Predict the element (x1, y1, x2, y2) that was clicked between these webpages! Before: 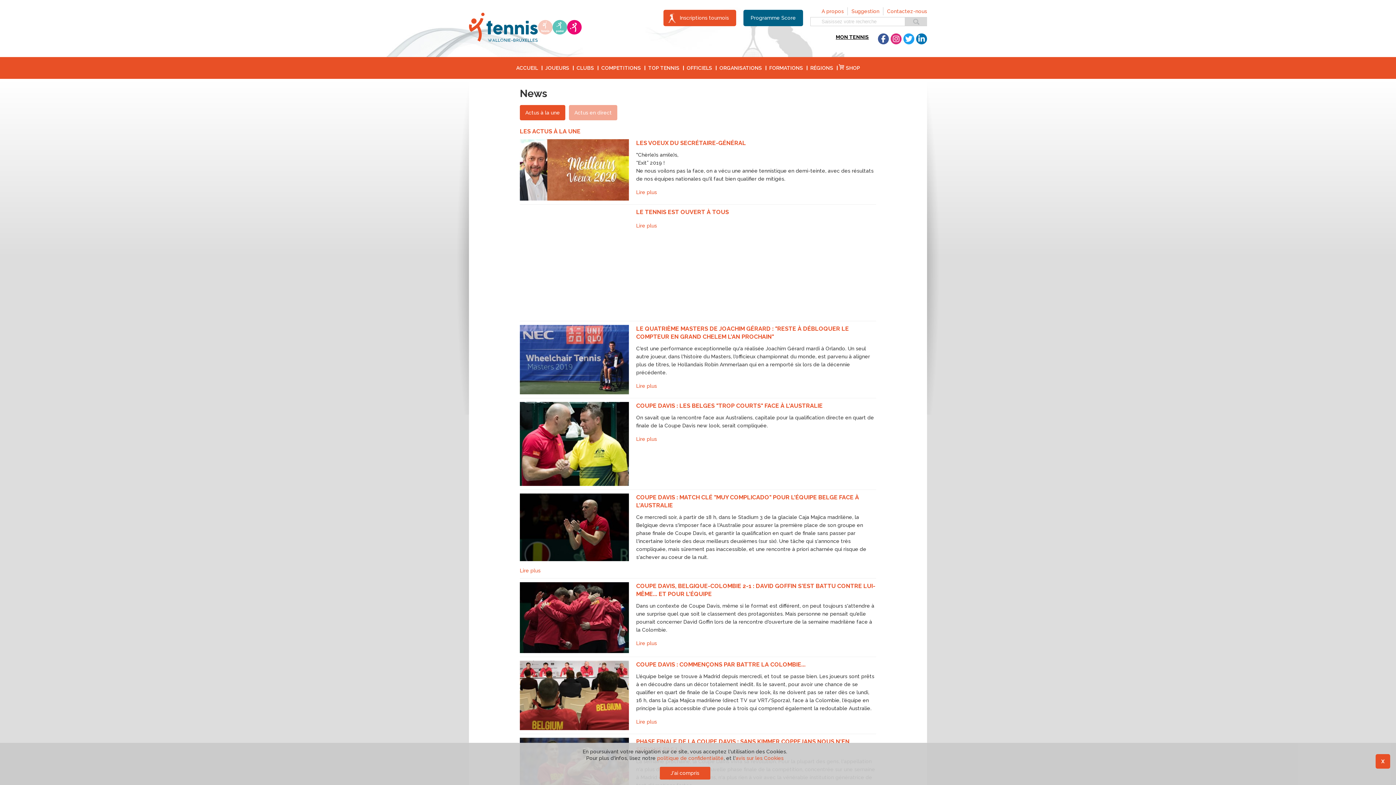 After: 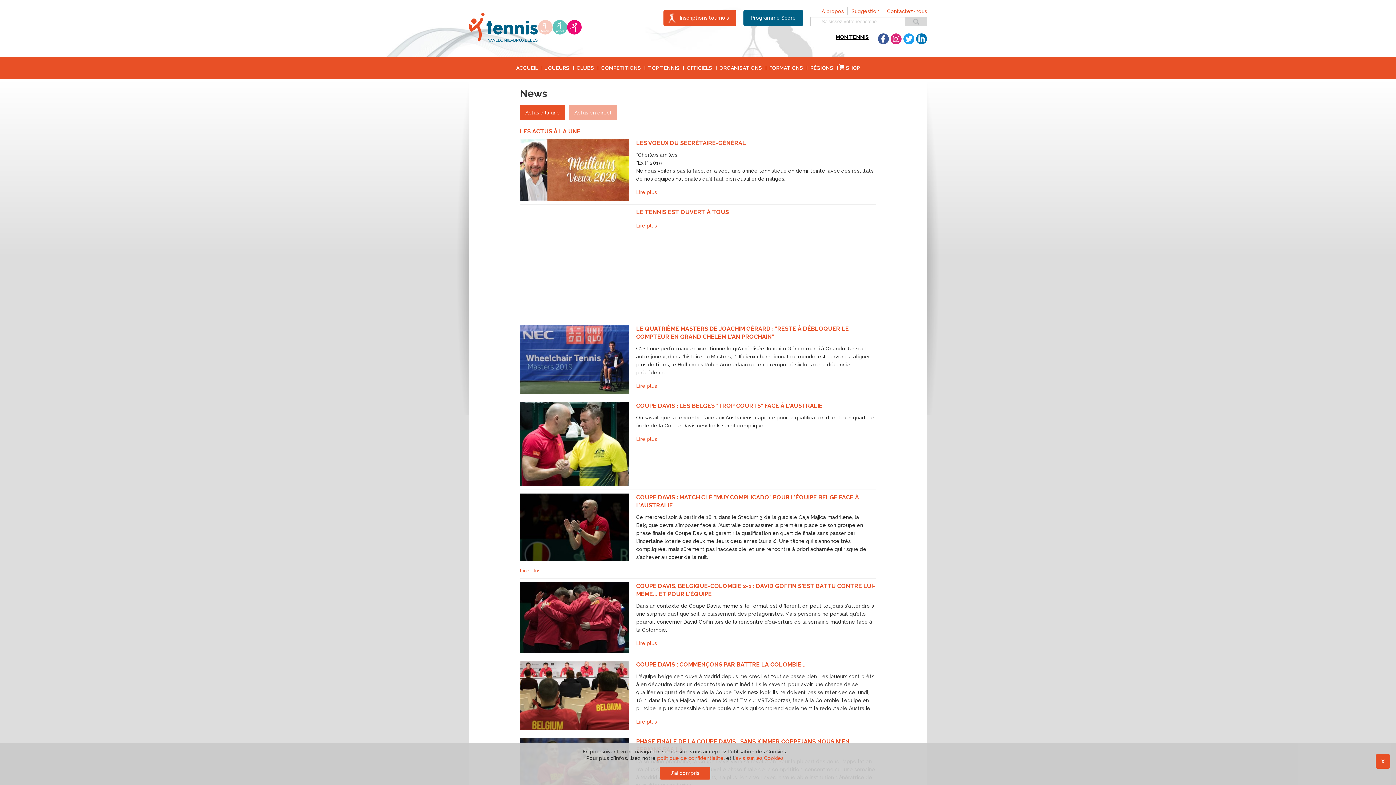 Action: bbox: (890, 33, 901, 44)